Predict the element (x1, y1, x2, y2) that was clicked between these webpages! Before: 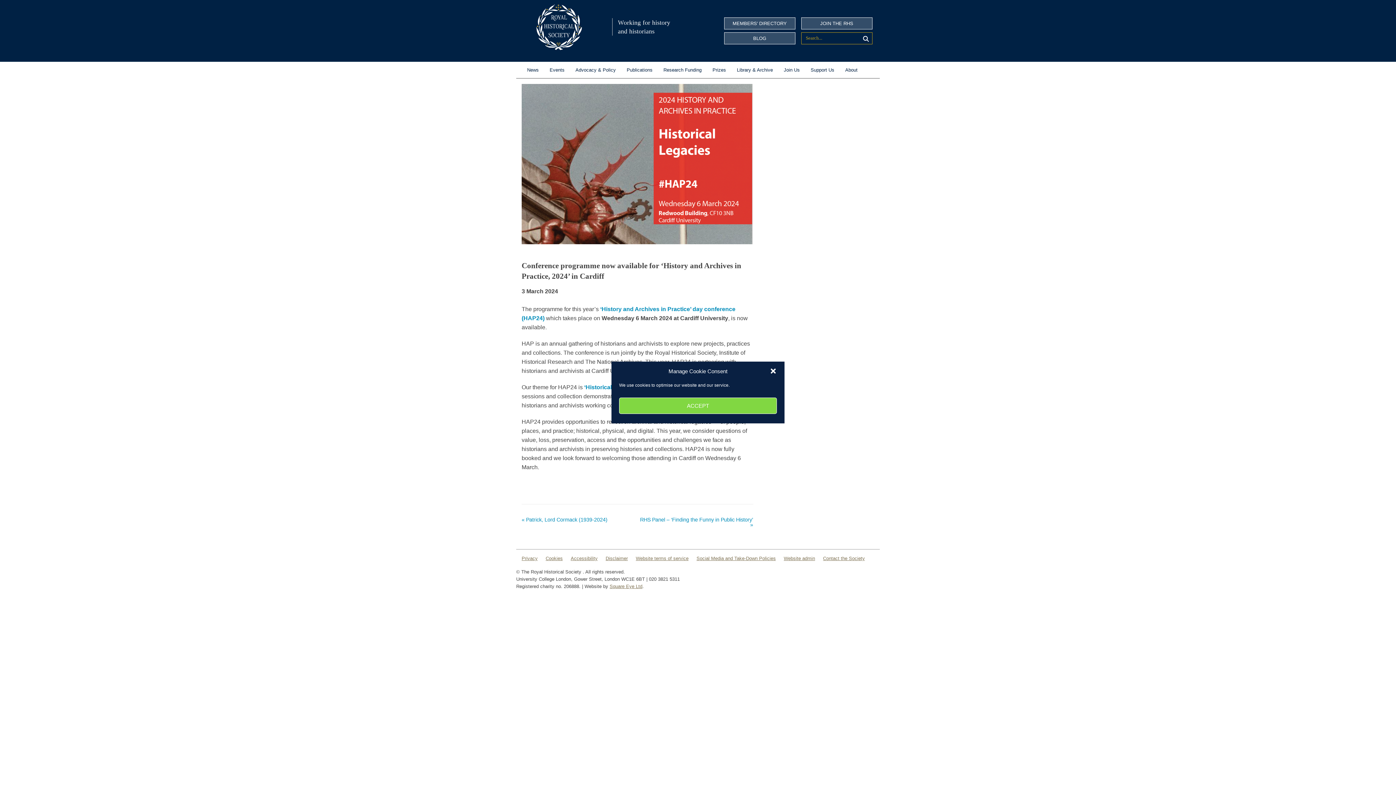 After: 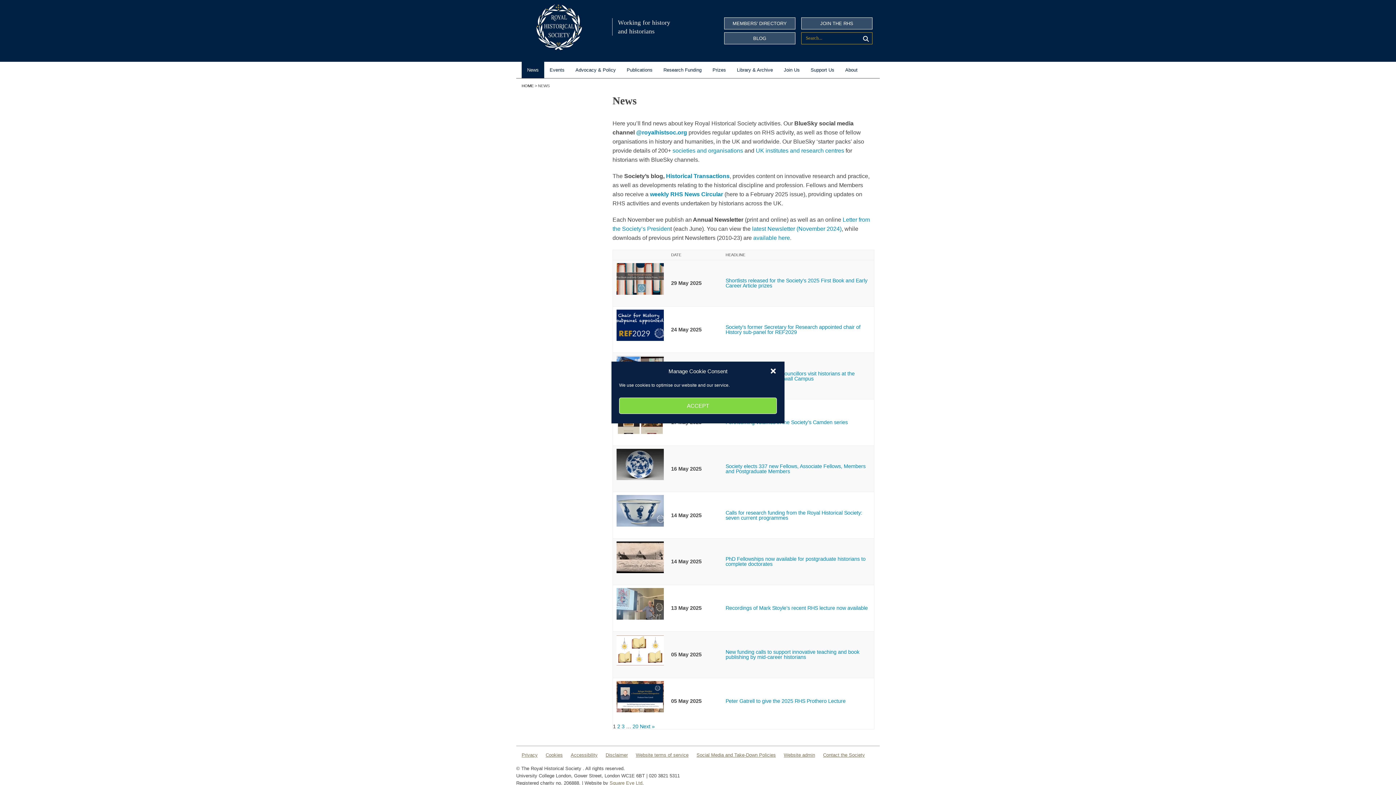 Action: bbox: (521, 61, 544, 78) label: News